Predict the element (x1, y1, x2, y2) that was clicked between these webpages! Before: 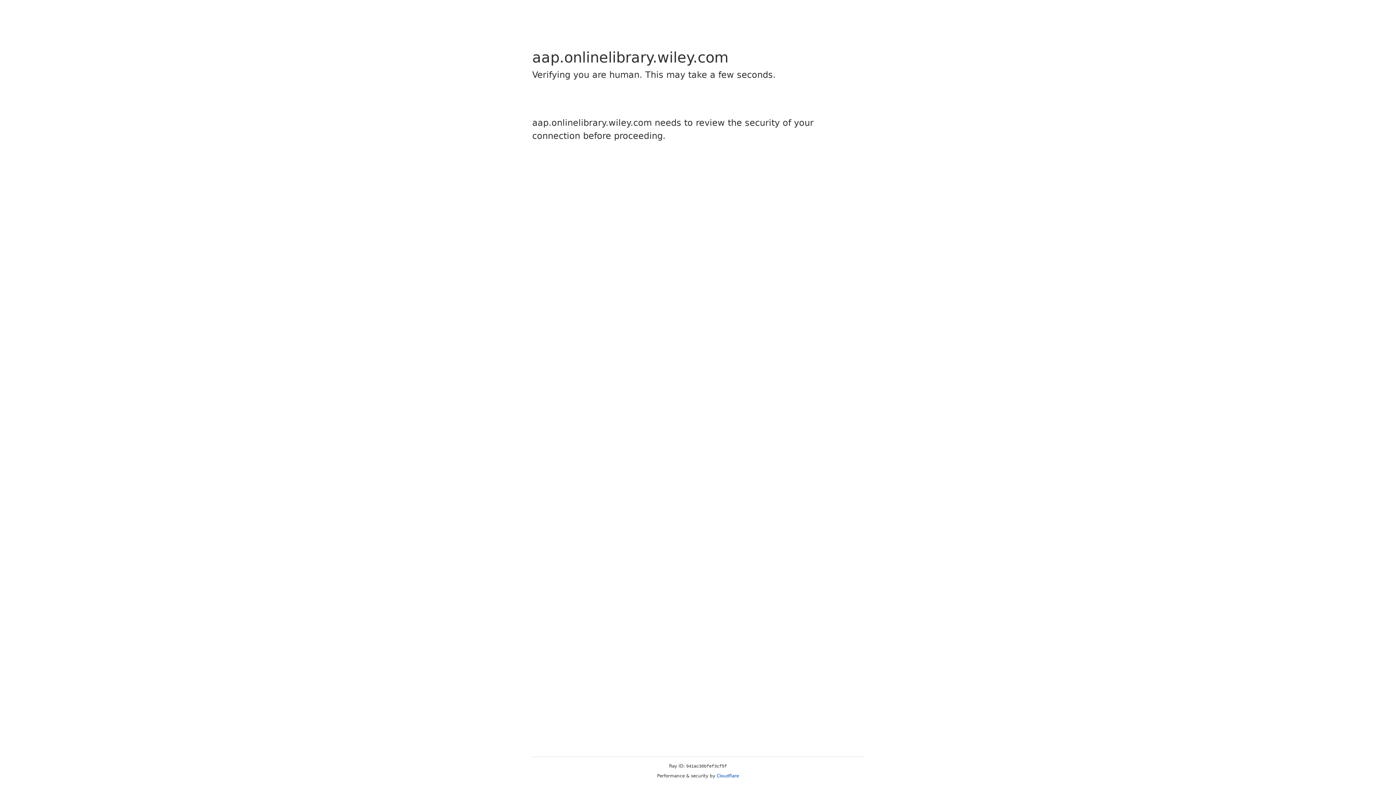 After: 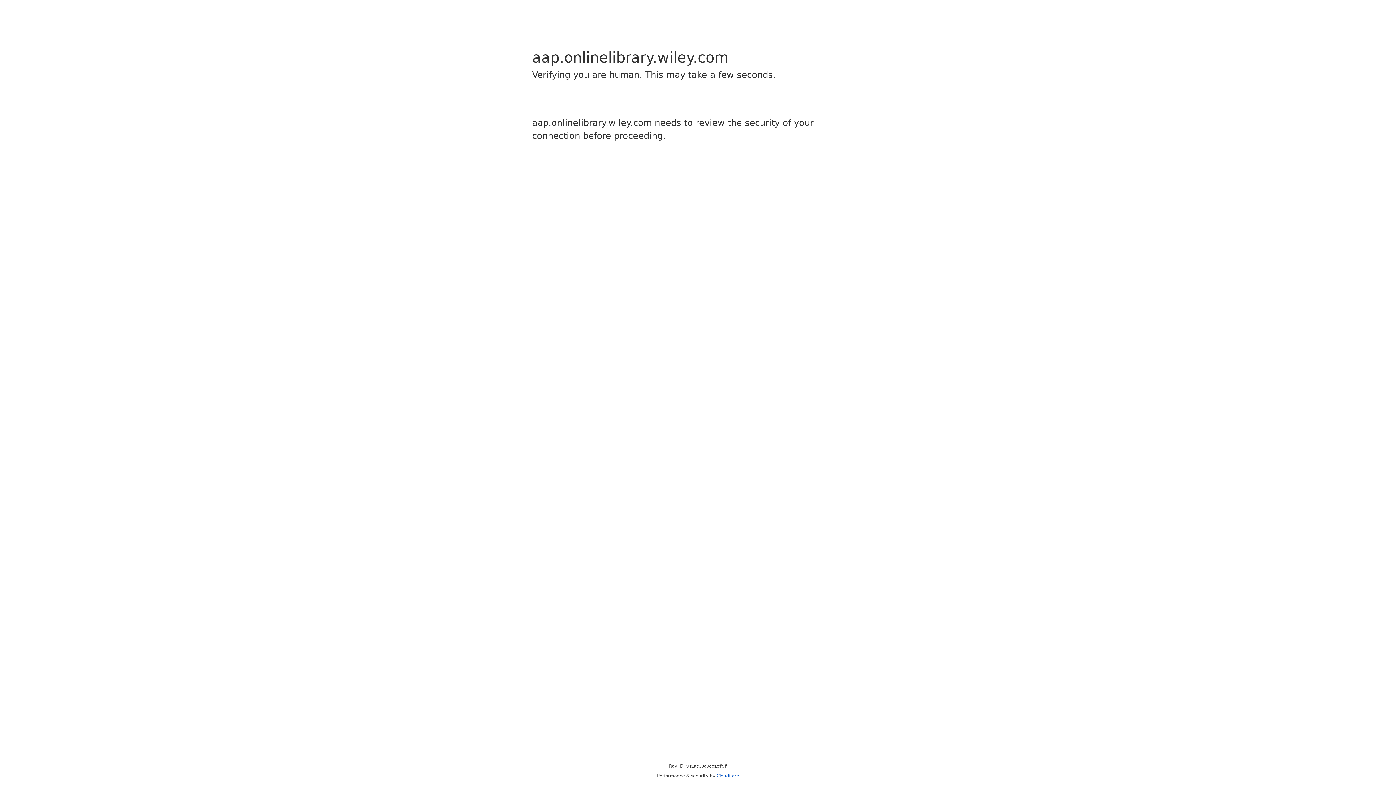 Action: label: Cloudflare bbox: (716, 773, 739, 778)